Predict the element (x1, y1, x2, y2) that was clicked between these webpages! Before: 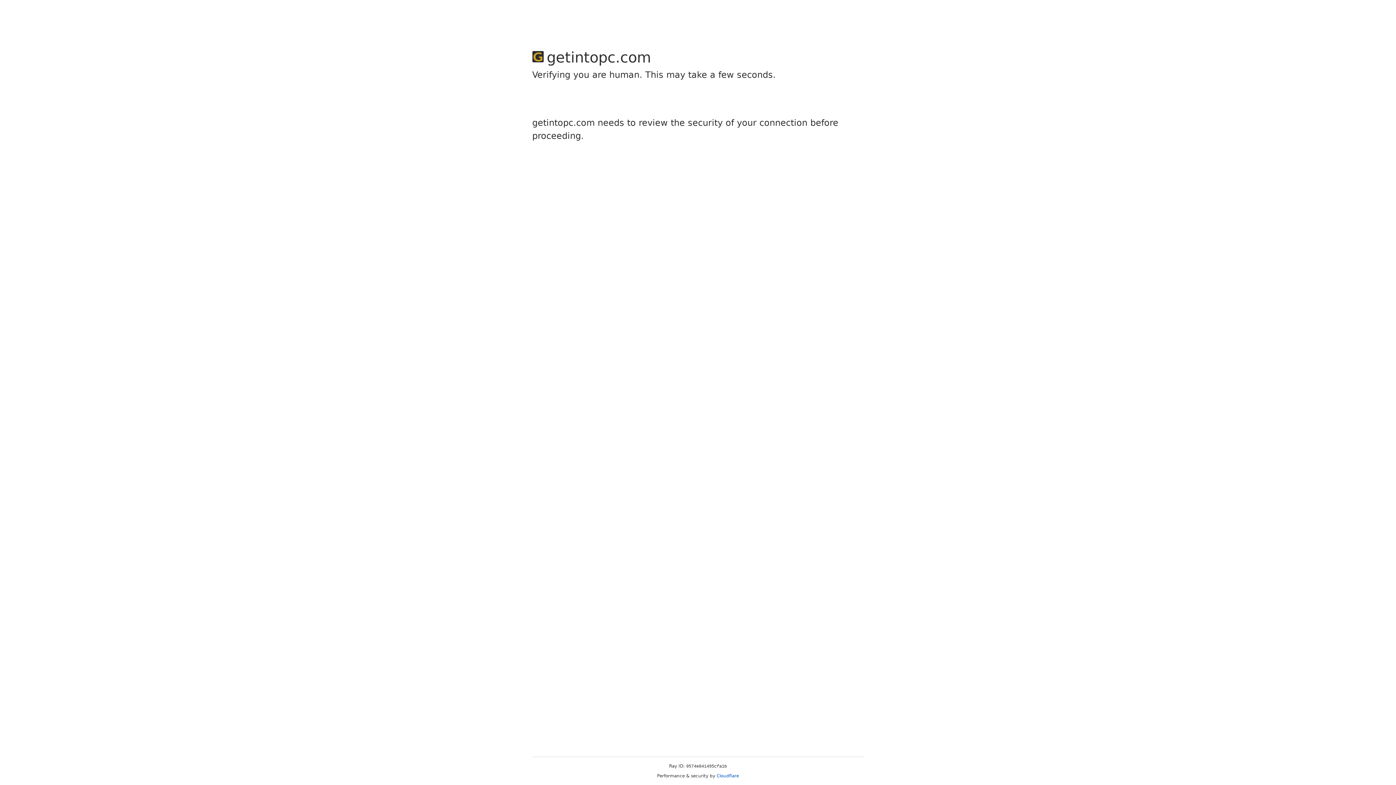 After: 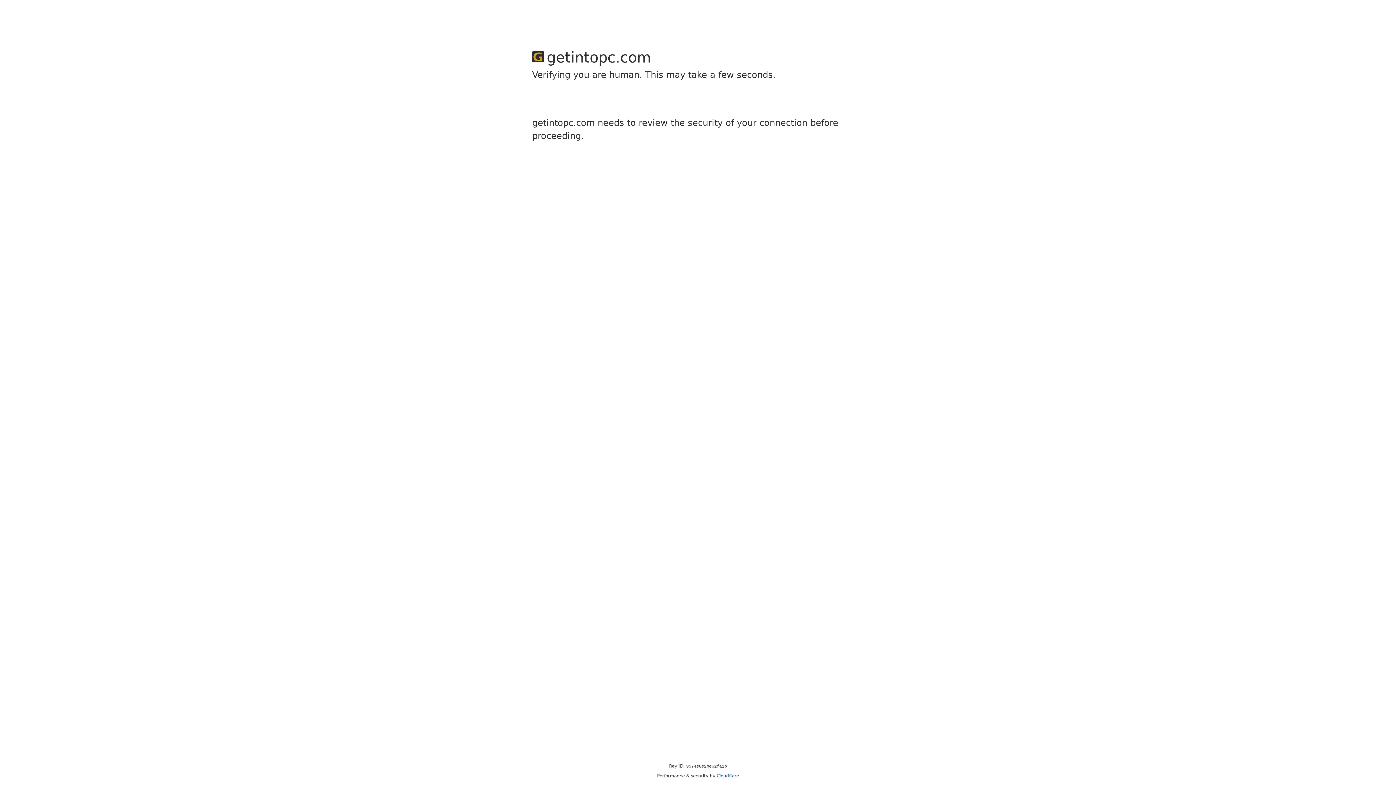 Action: bbox: (716, 773, 739, 778) label: Cloudflare